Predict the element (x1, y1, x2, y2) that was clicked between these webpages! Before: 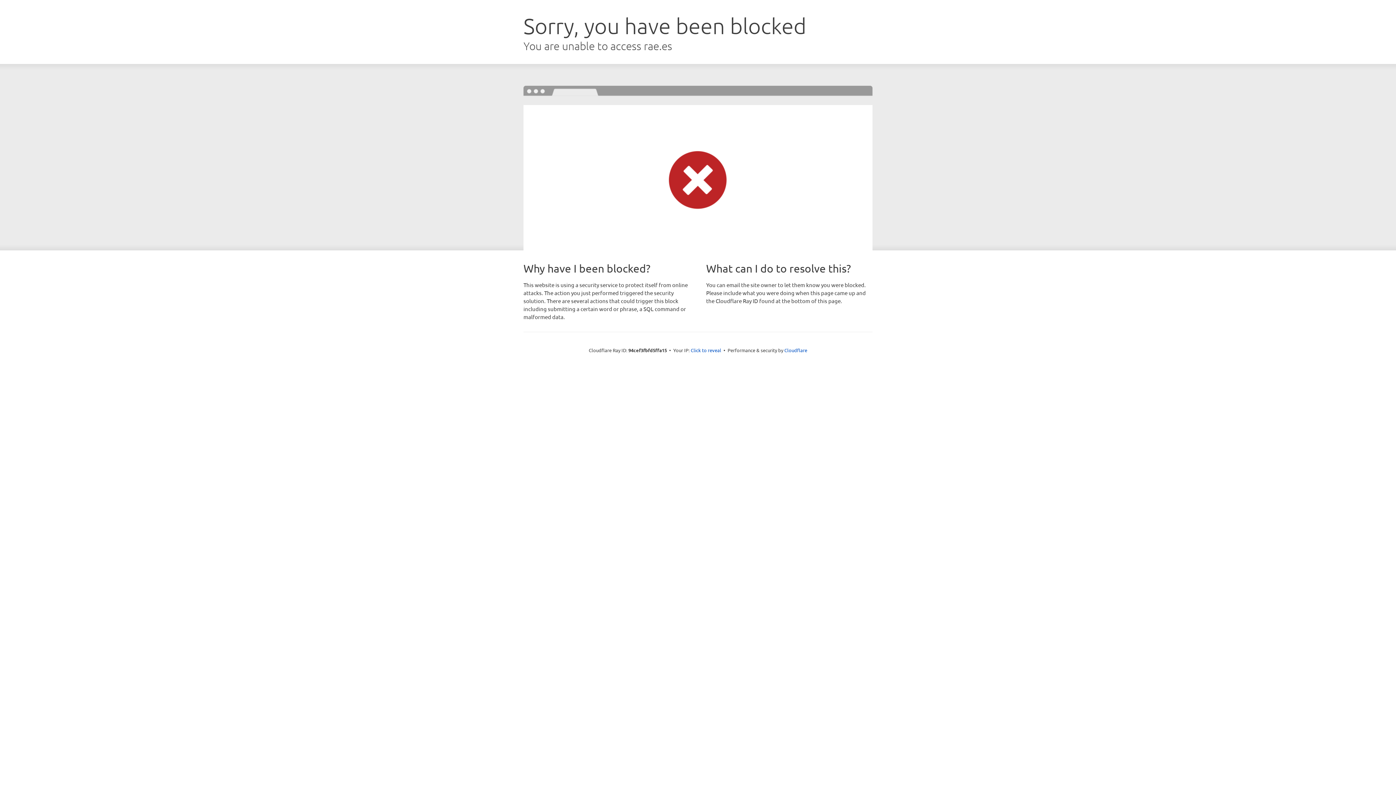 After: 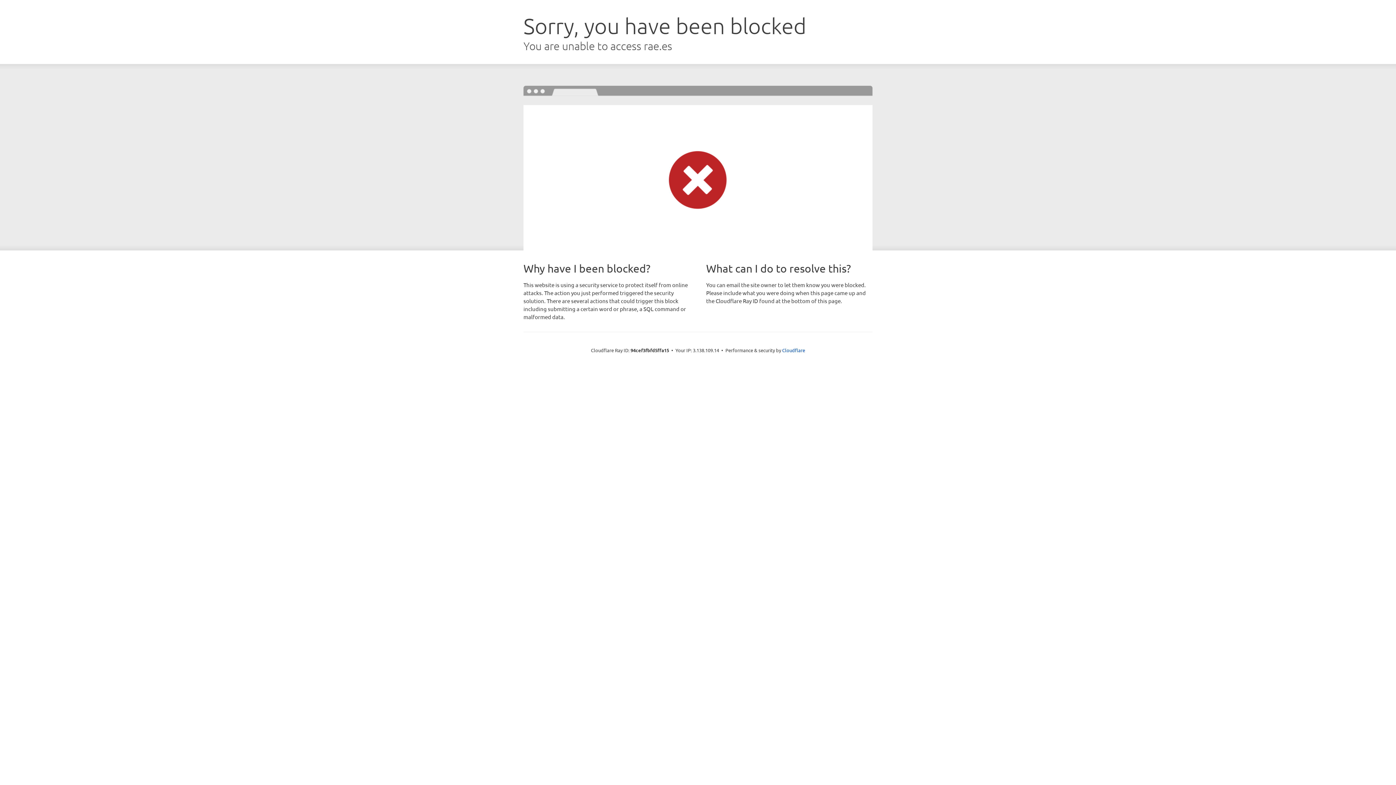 Action: label: Click to reveal bbox: (690, 346, 721, 353)